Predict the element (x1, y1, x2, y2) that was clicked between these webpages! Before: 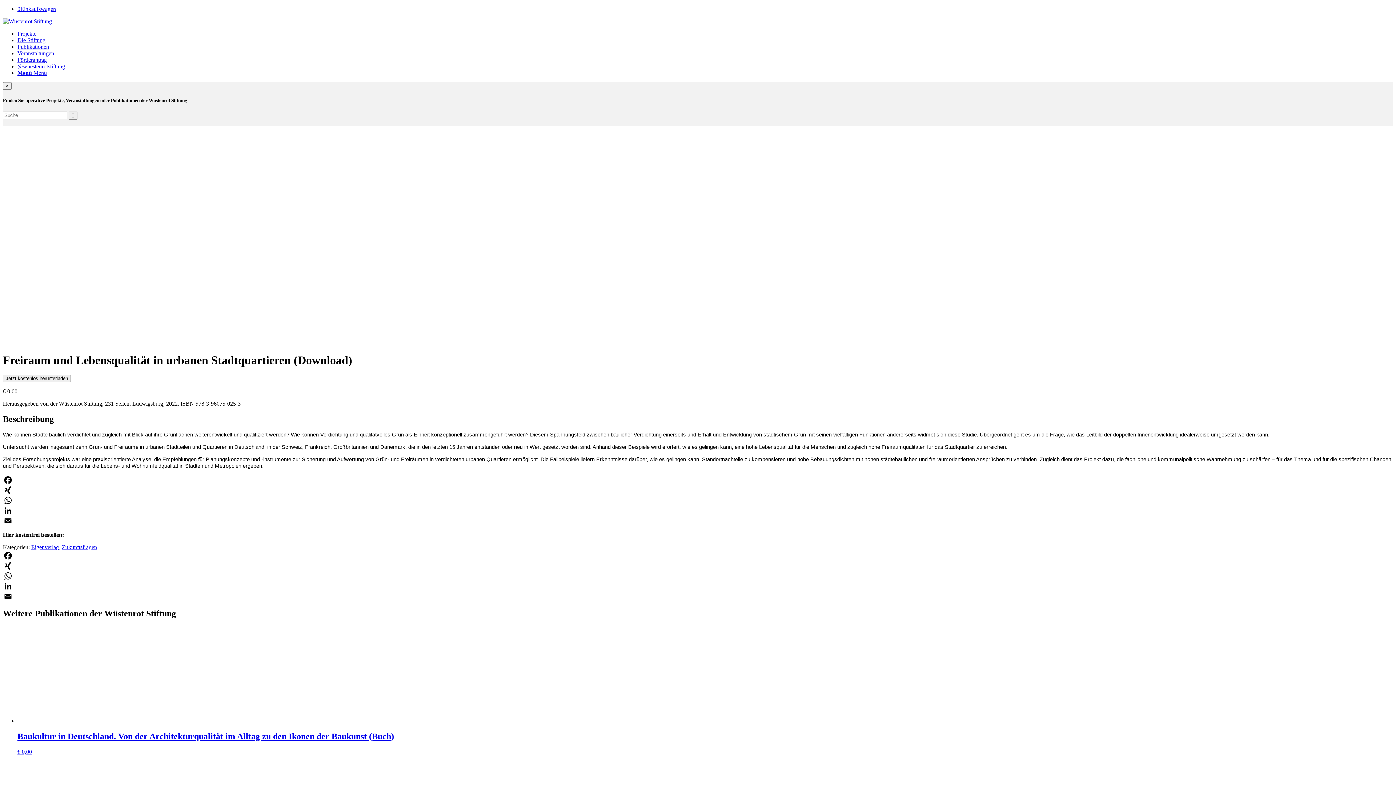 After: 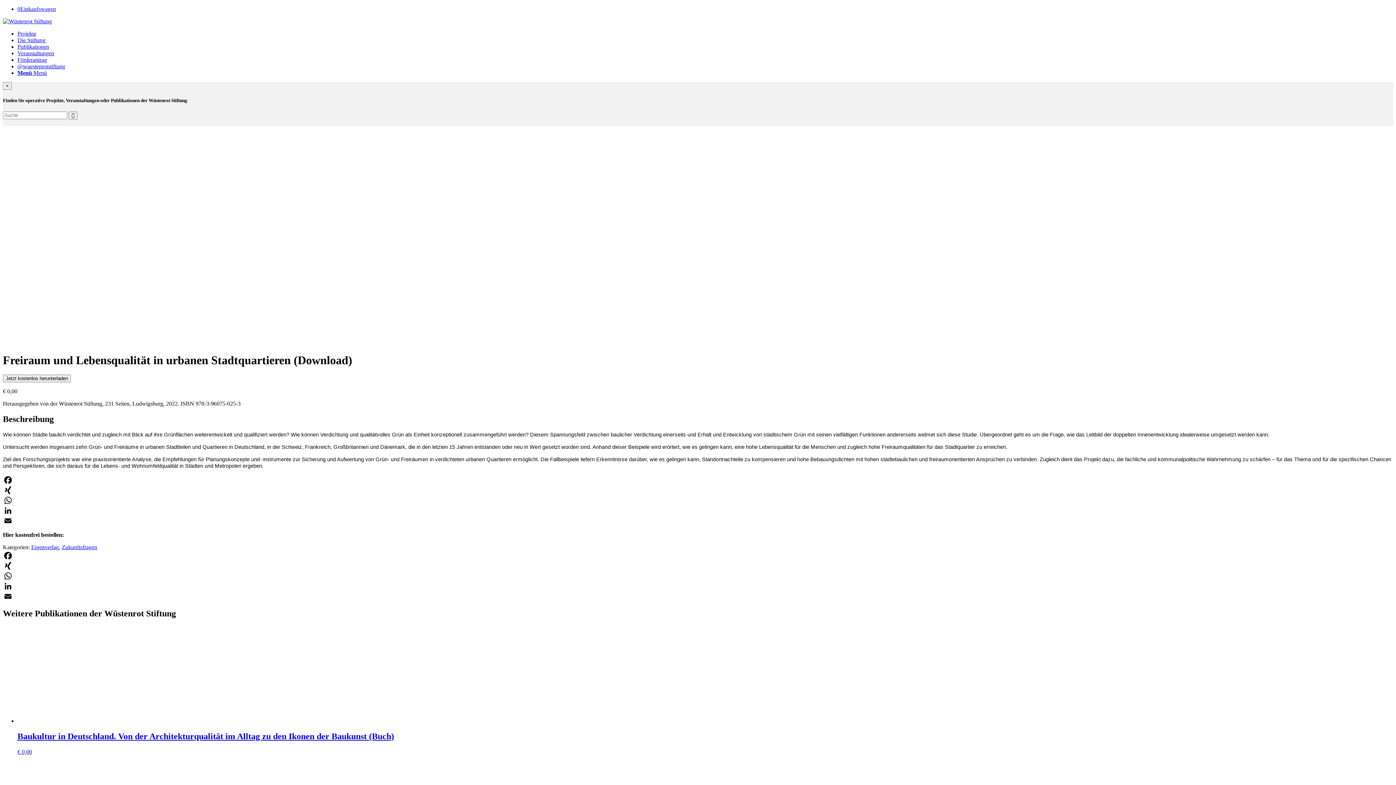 Action: label: Facebook bbox: (2, 550, 1393, 561)